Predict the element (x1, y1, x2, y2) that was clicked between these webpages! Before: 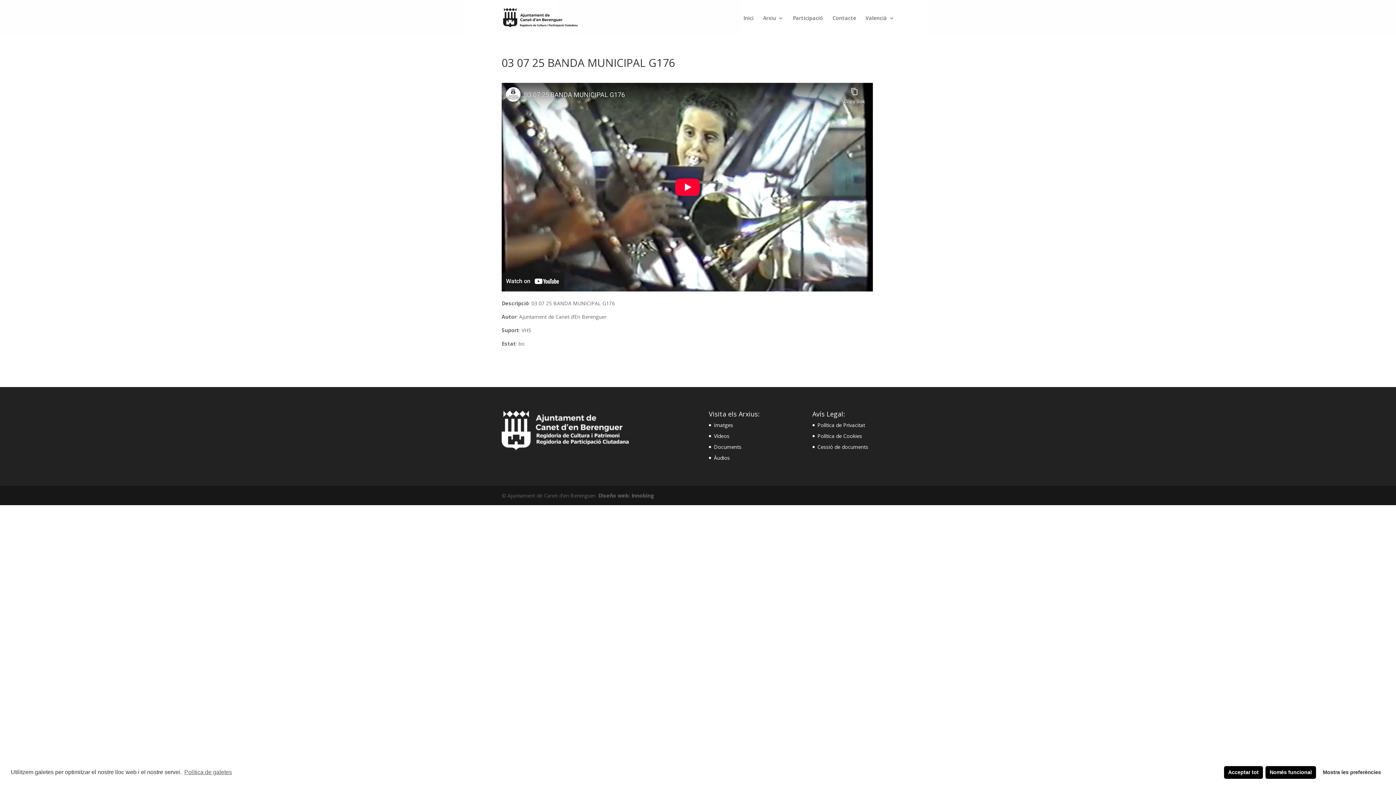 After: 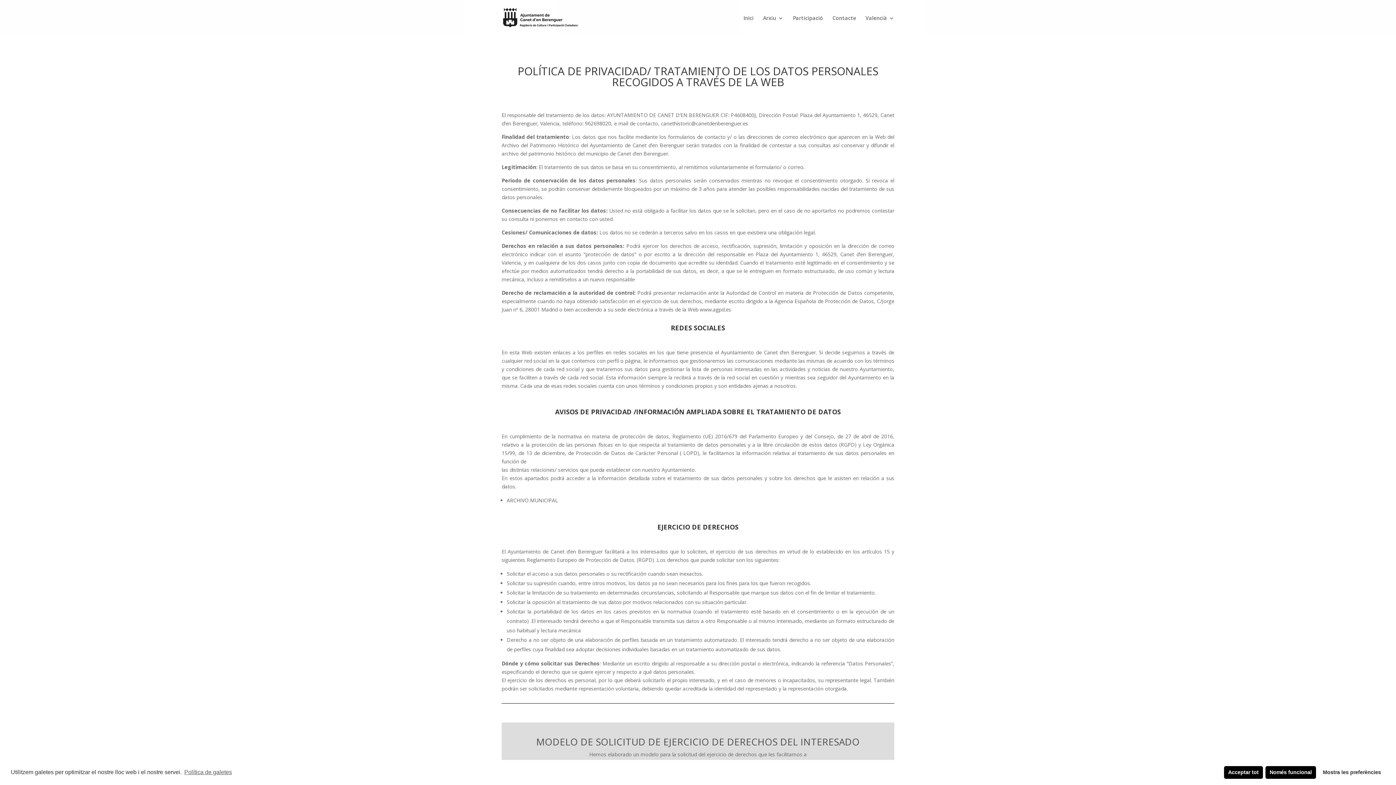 Action: bbox: (817, 421, 865, 428) label: Política de Privacitat